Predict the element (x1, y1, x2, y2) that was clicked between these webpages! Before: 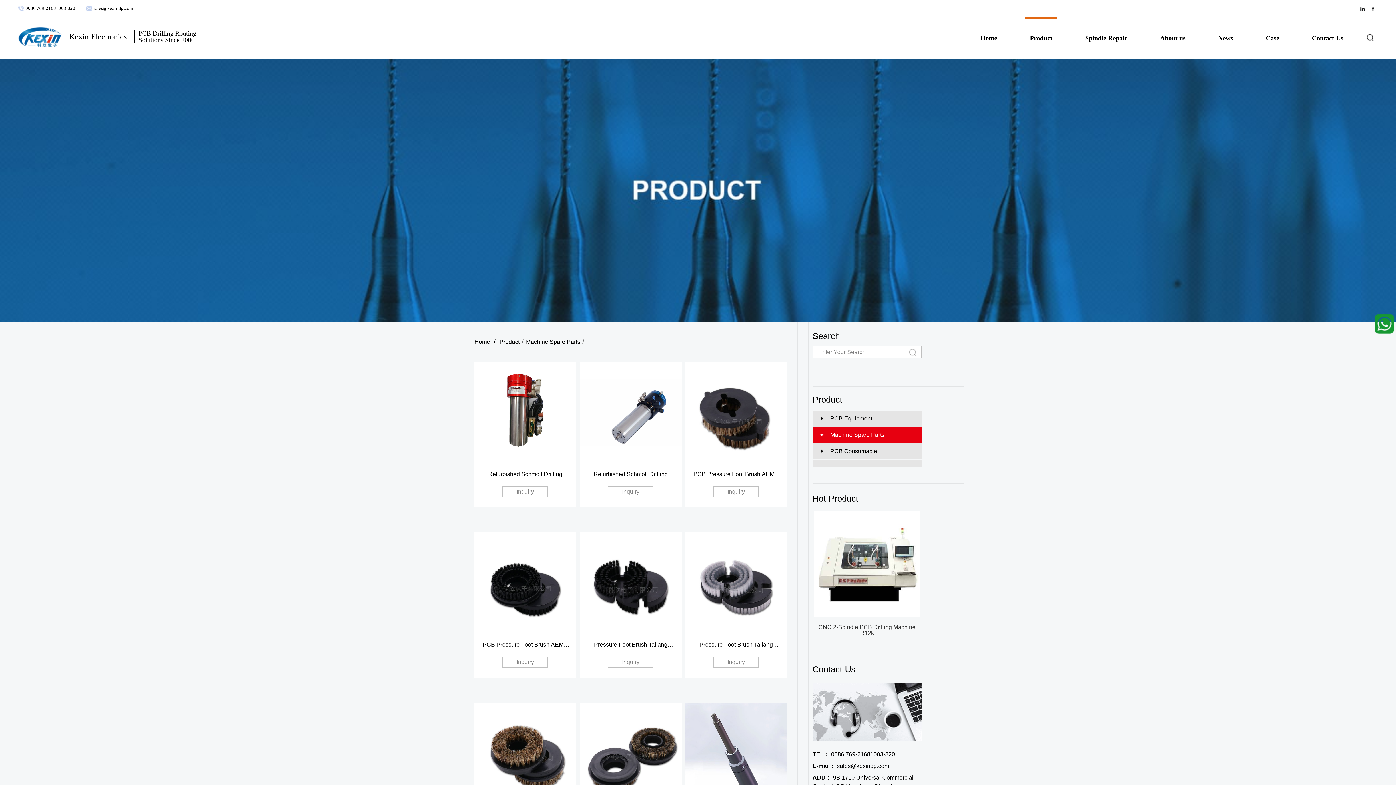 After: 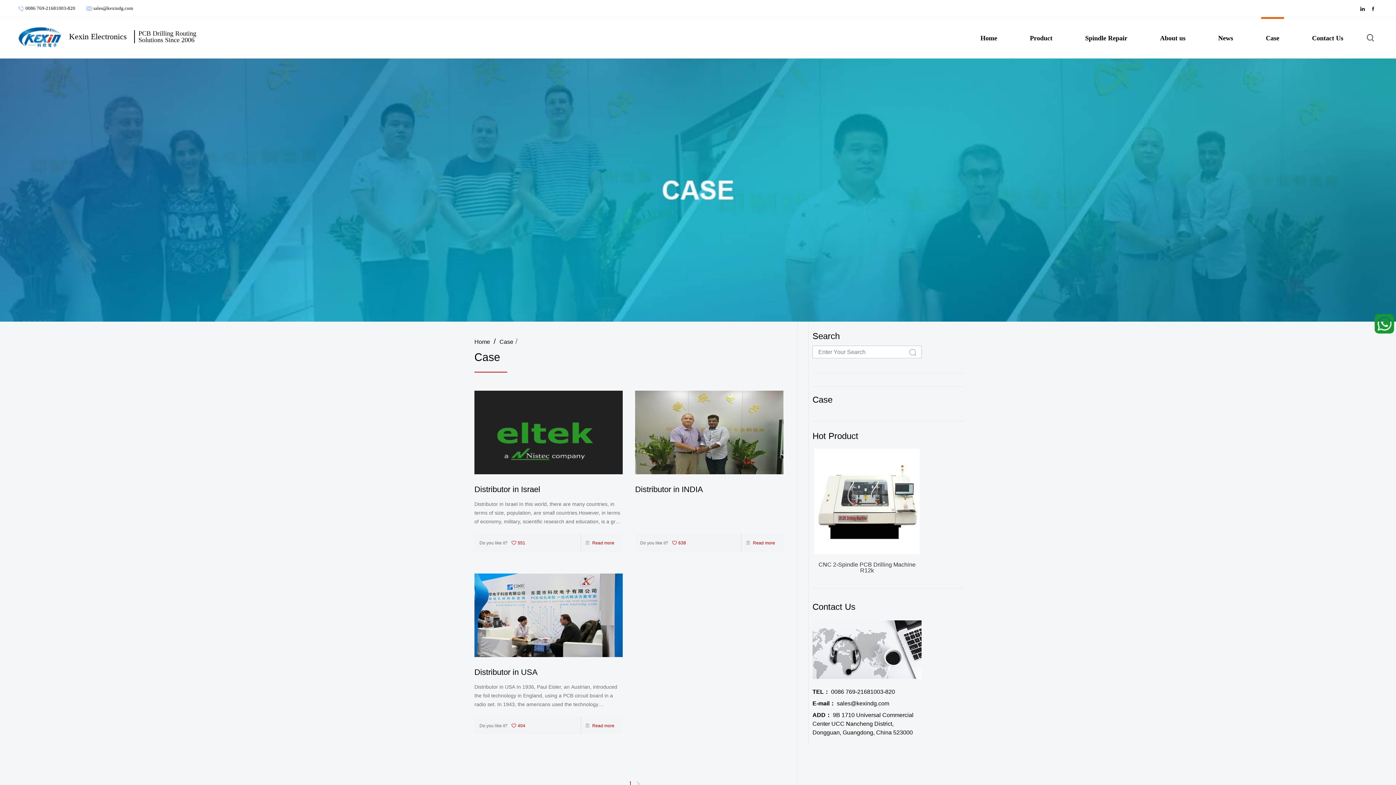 Action: bbox: (1261, 22, 1284, 52) label: Case